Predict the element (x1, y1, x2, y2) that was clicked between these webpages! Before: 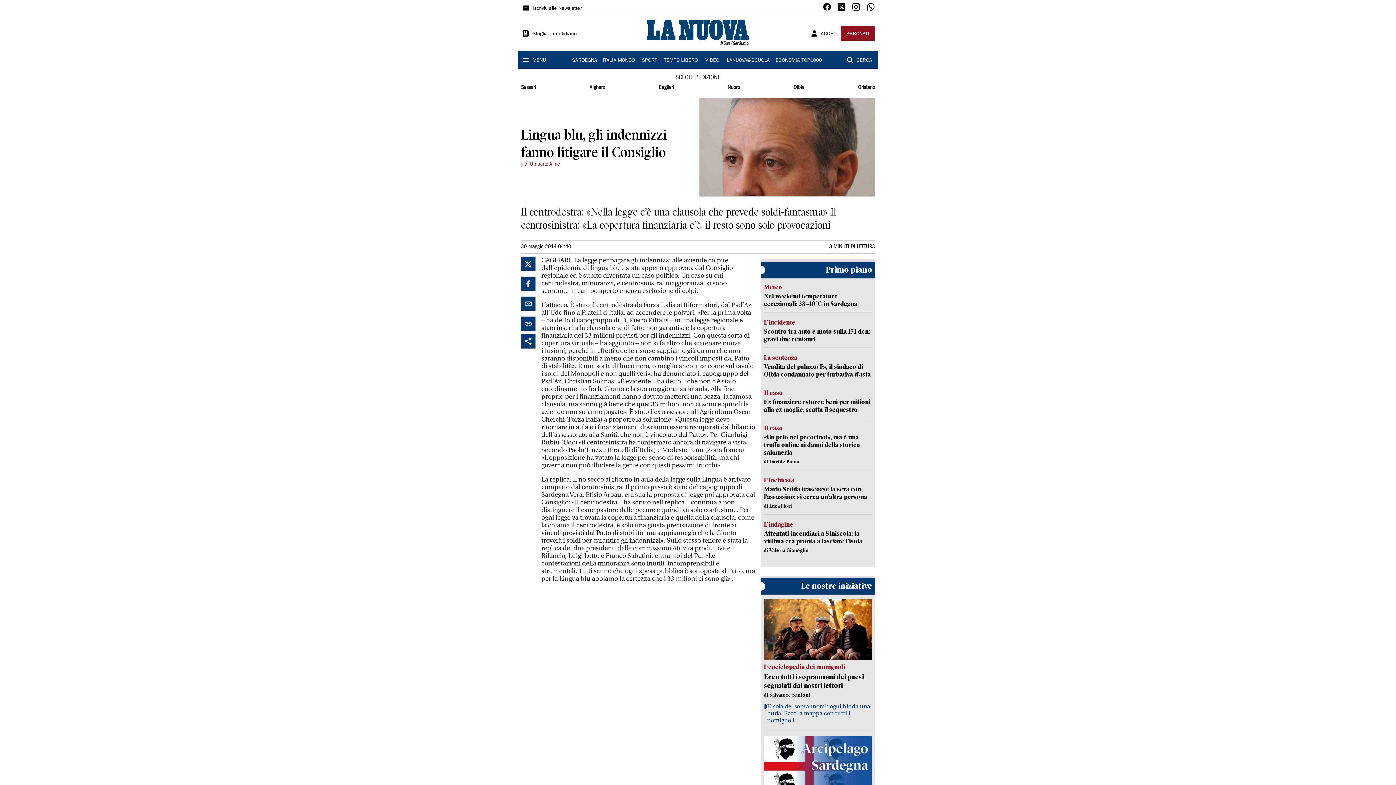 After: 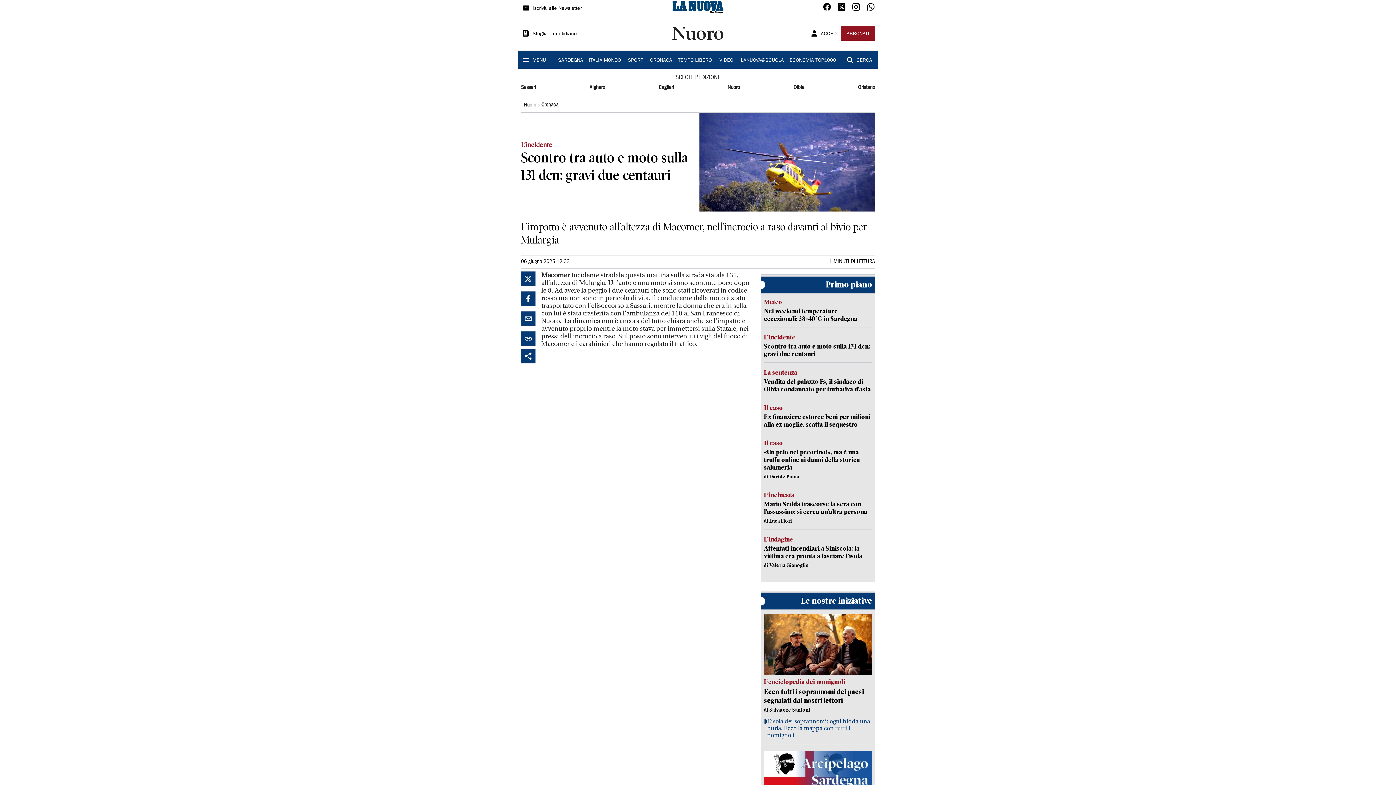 Action: bbox: (764, 318, 872, 343) label: L’incidente
Scontro tra auto e moto sulla 131 dcn: gravi due centauri